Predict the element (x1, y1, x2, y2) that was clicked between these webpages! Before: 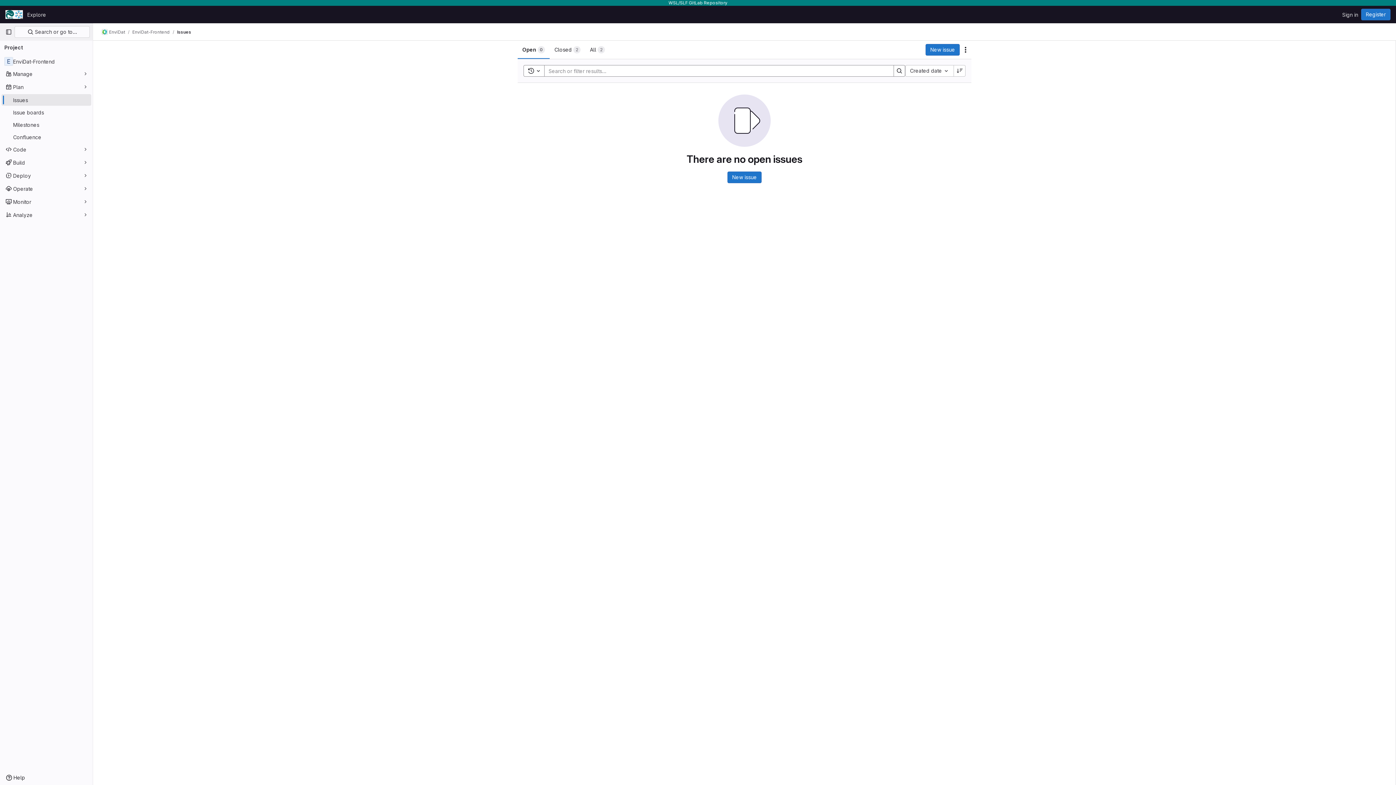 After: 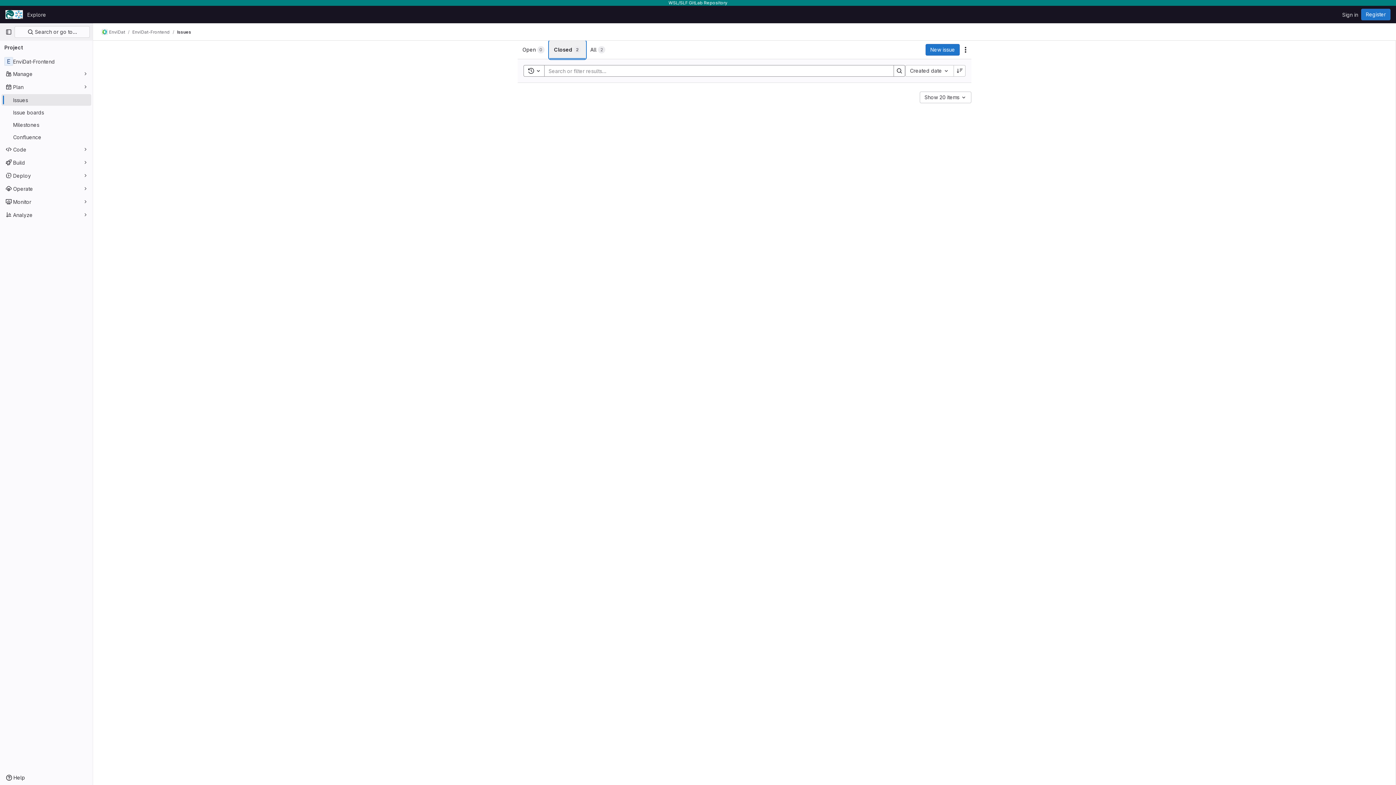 Action: bbox: (549, 40, 585, 58) label: Closed
2